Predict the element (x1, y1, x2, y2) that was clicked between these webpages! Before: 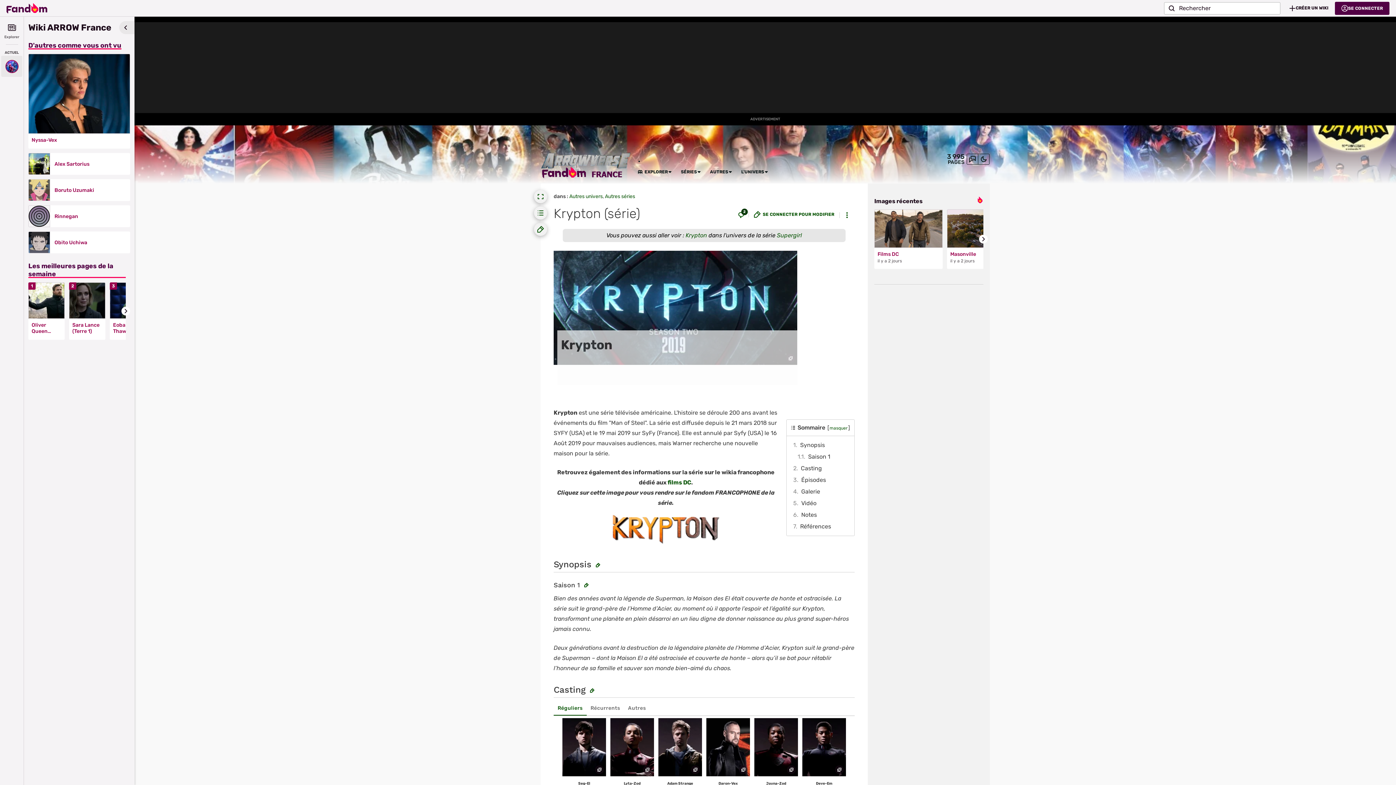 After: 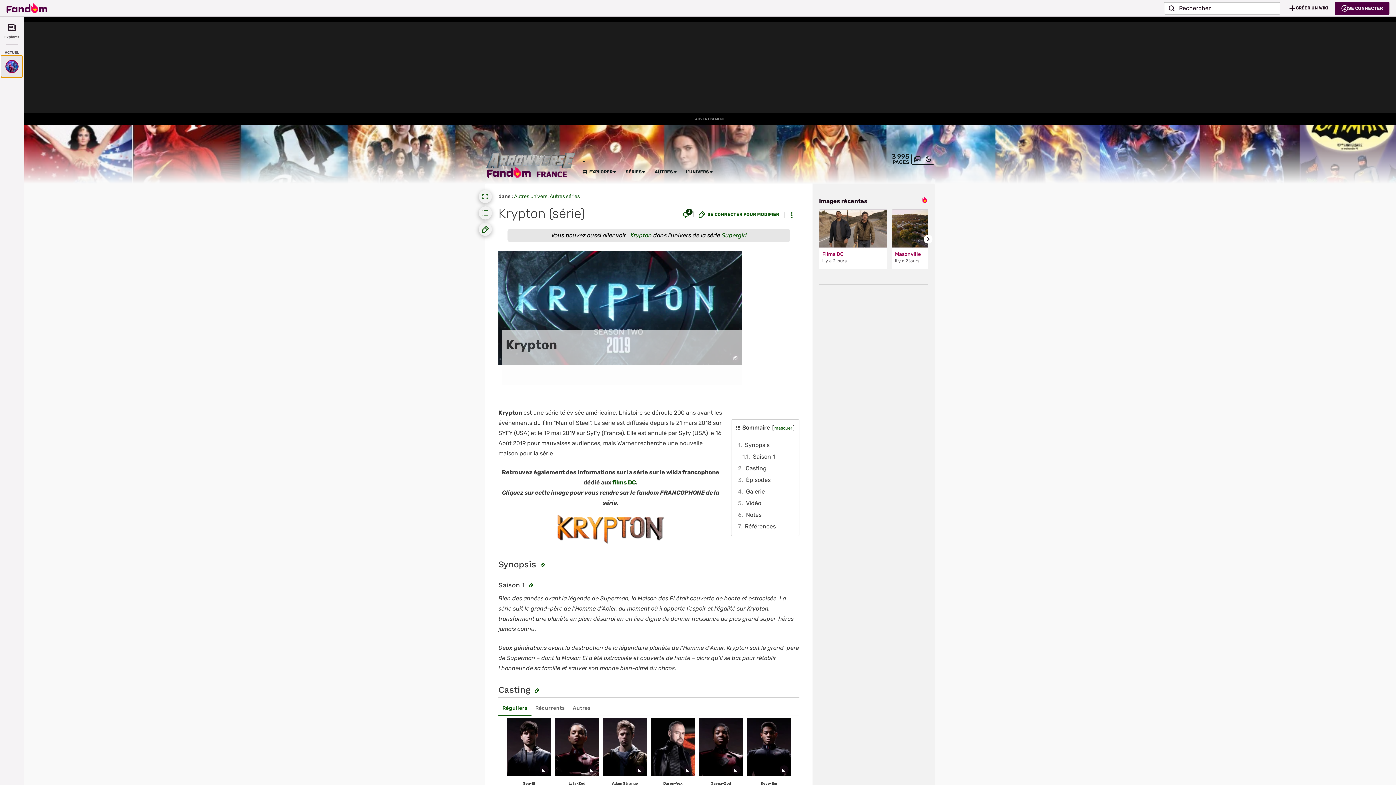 Action: bbox: (1, 55, 22, 77)